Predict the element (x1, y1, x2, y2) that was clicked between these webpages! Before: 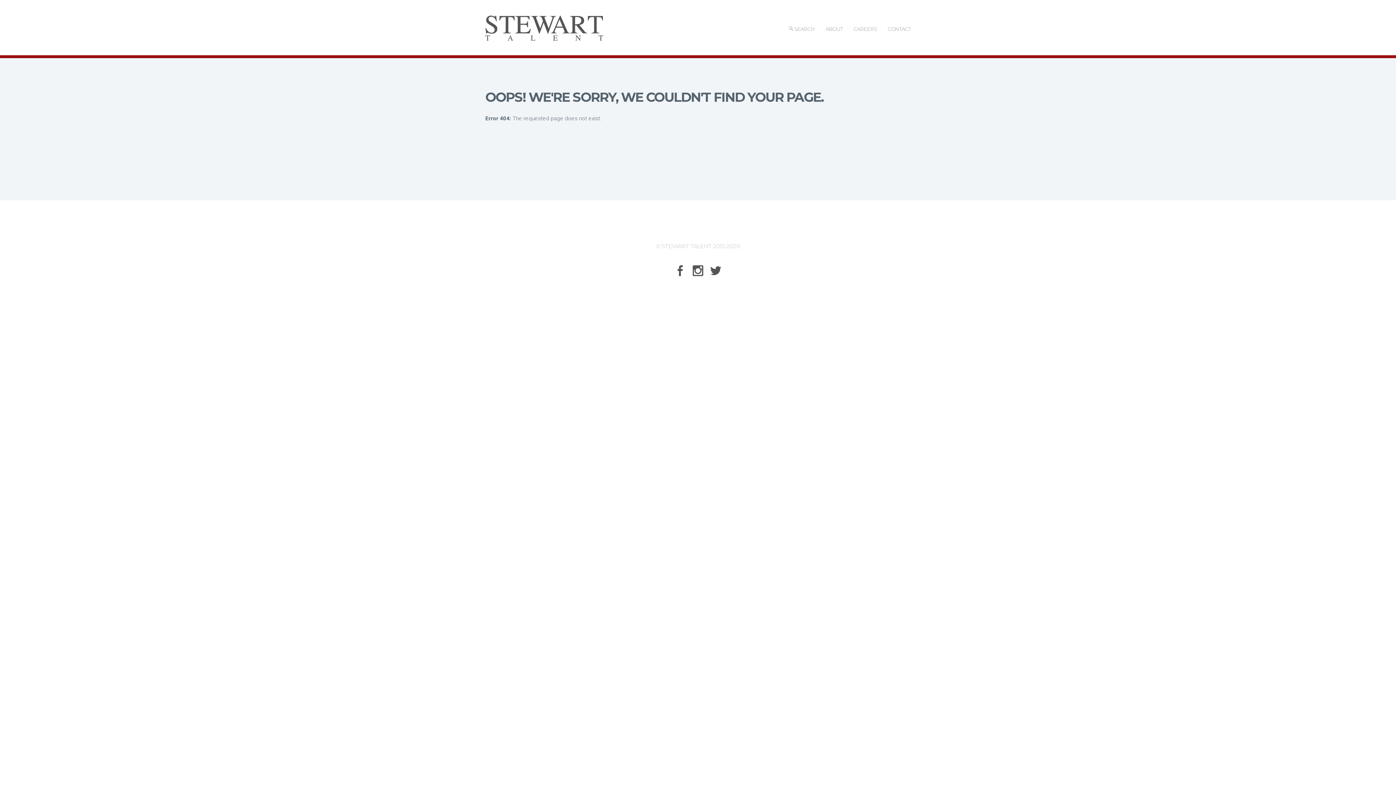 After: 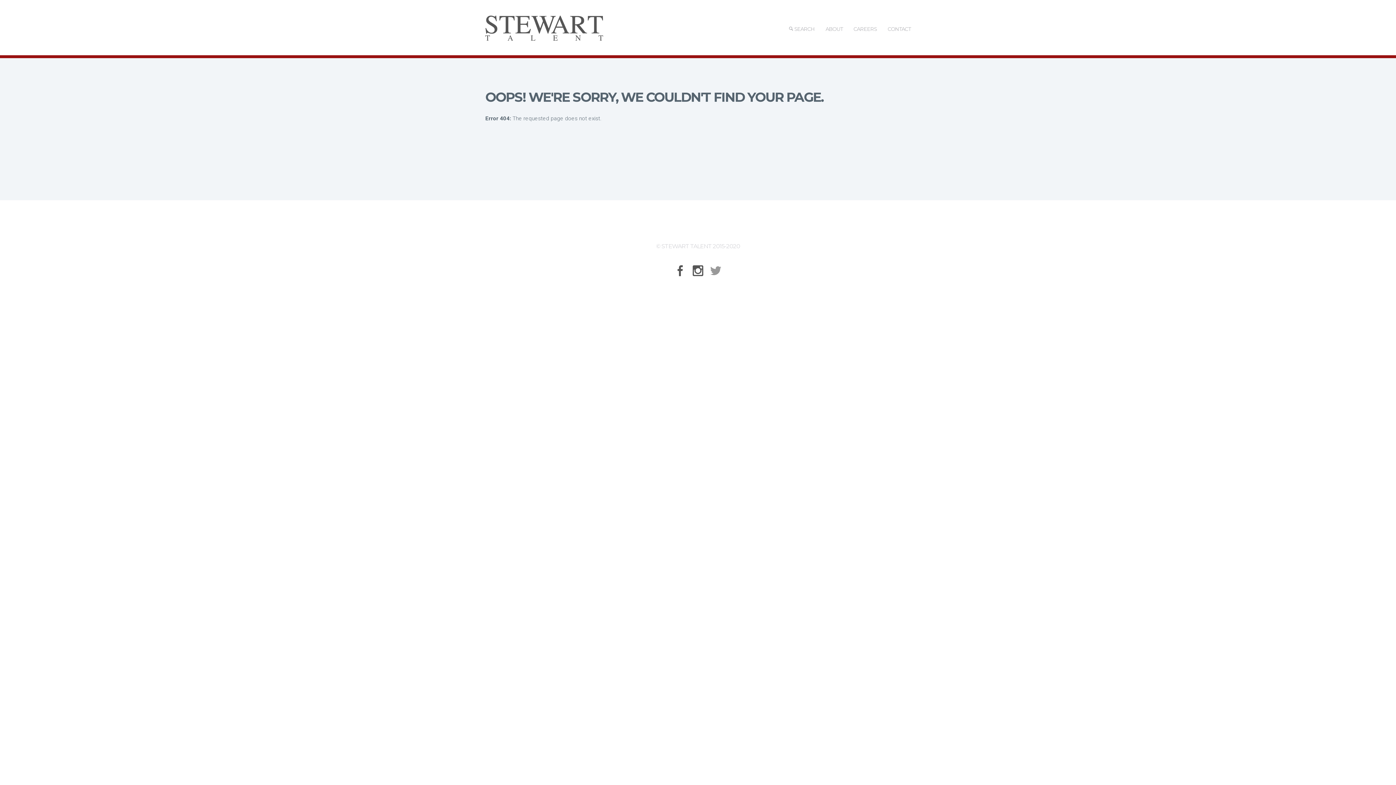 Action: bbox: (710, 265, 721, 279)